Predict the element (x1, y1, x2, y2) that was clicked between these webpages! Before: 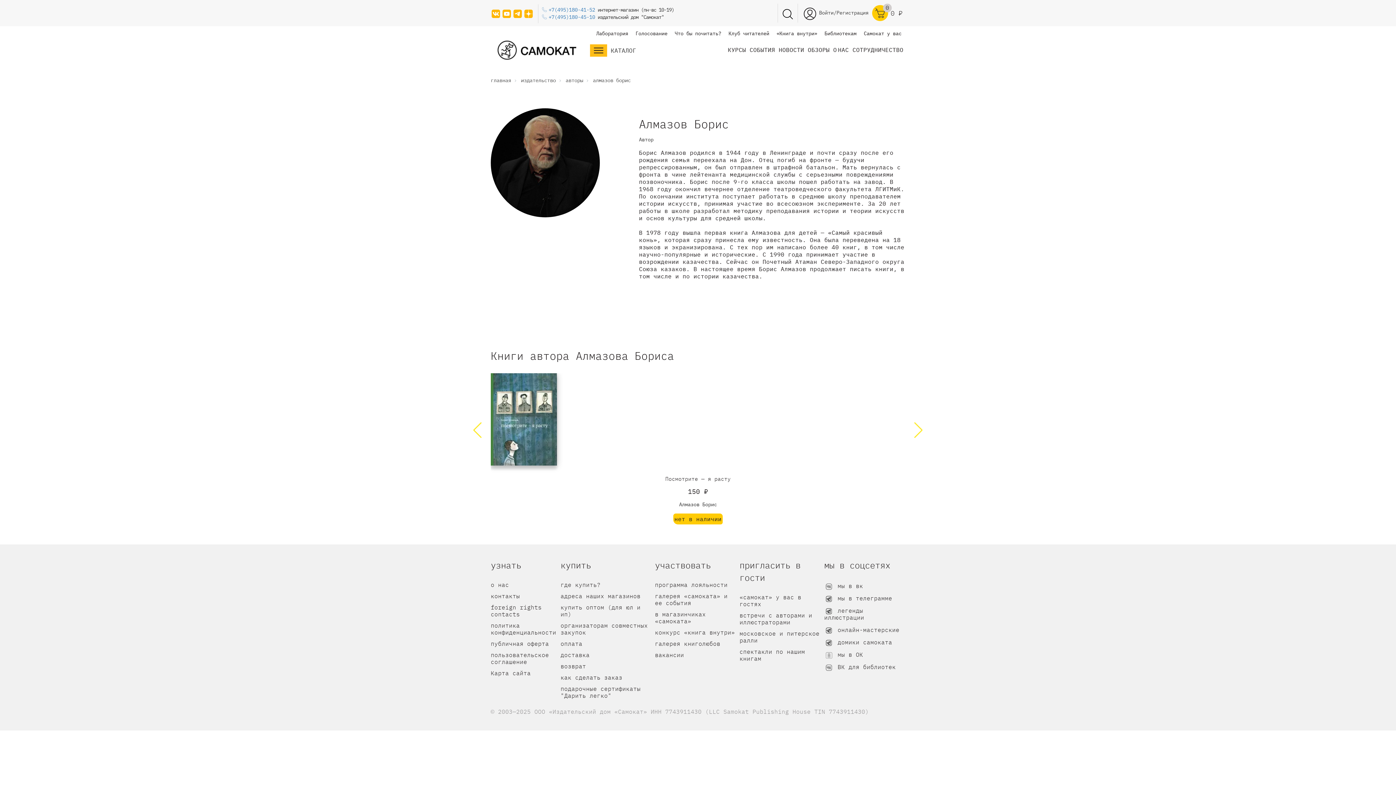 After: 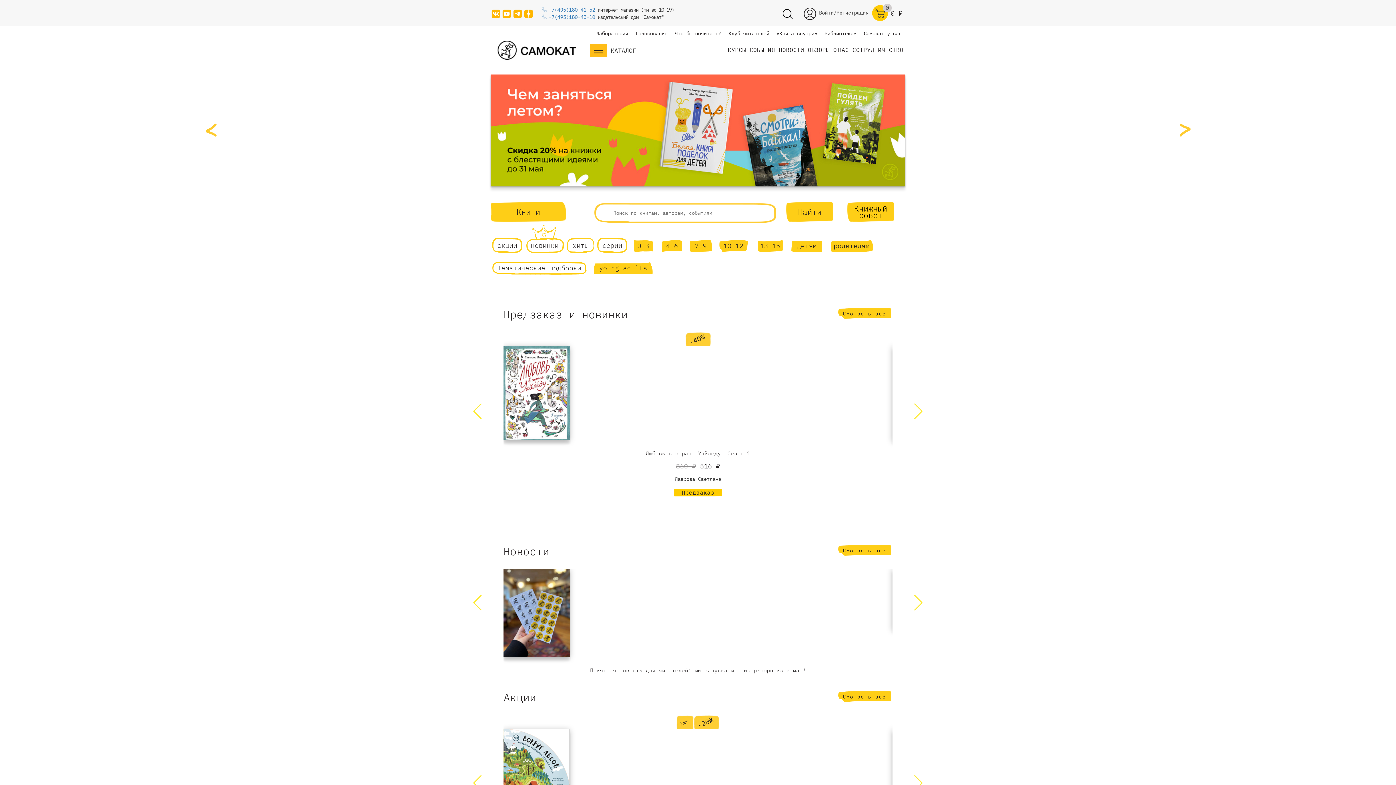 Action: bbox: (490, 46, 576, 52)